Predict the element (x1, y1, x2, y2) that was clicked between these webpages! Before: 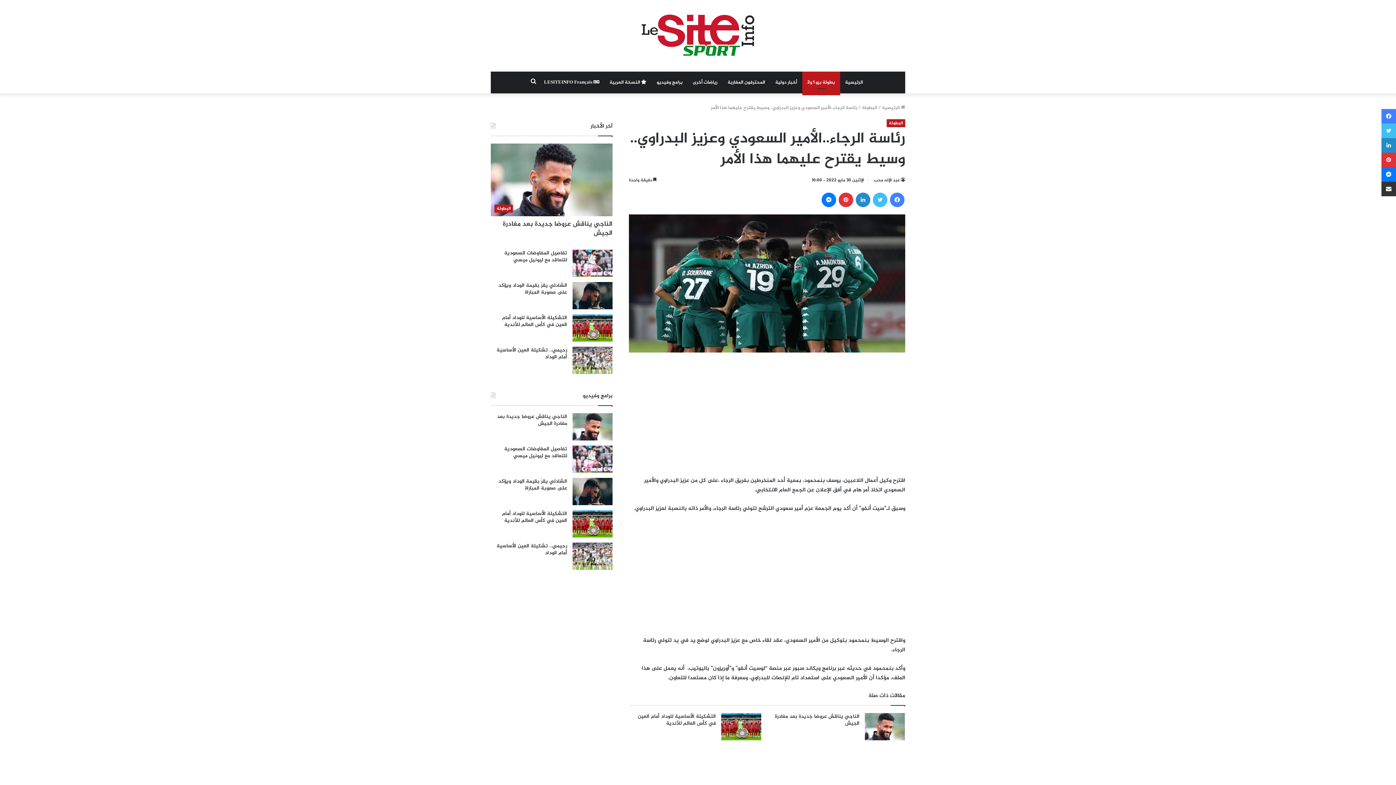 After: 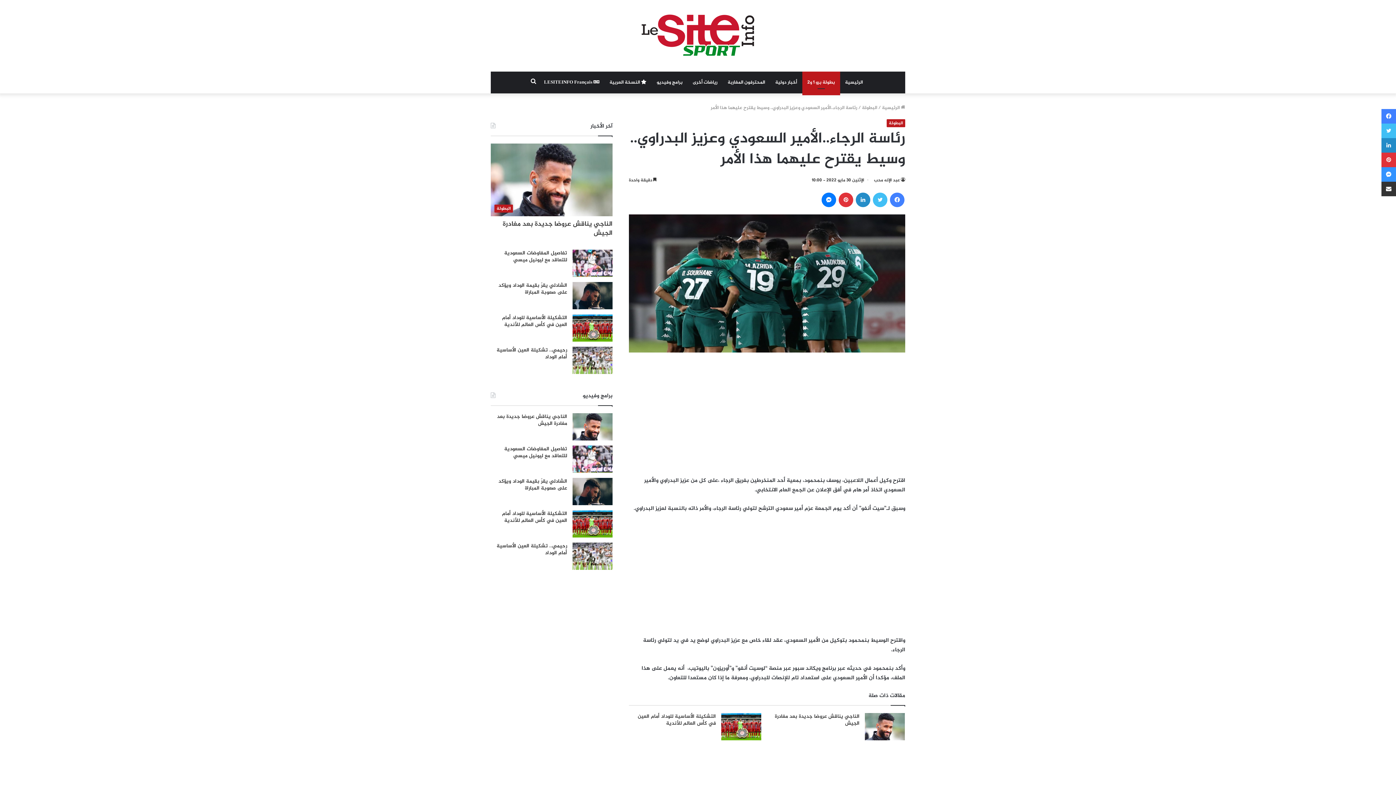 Action: label: ماسنجر bbox: (1381, 167, 1396, 181)